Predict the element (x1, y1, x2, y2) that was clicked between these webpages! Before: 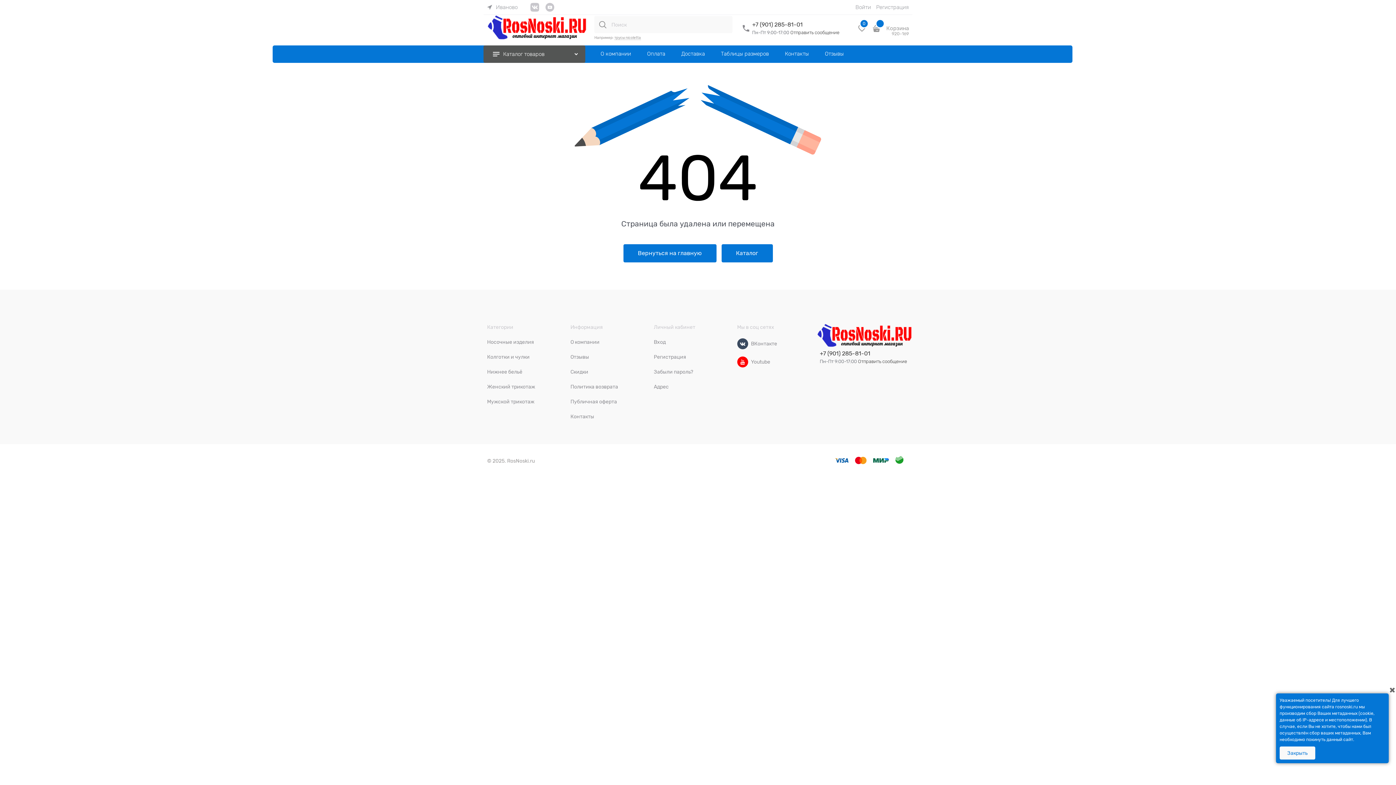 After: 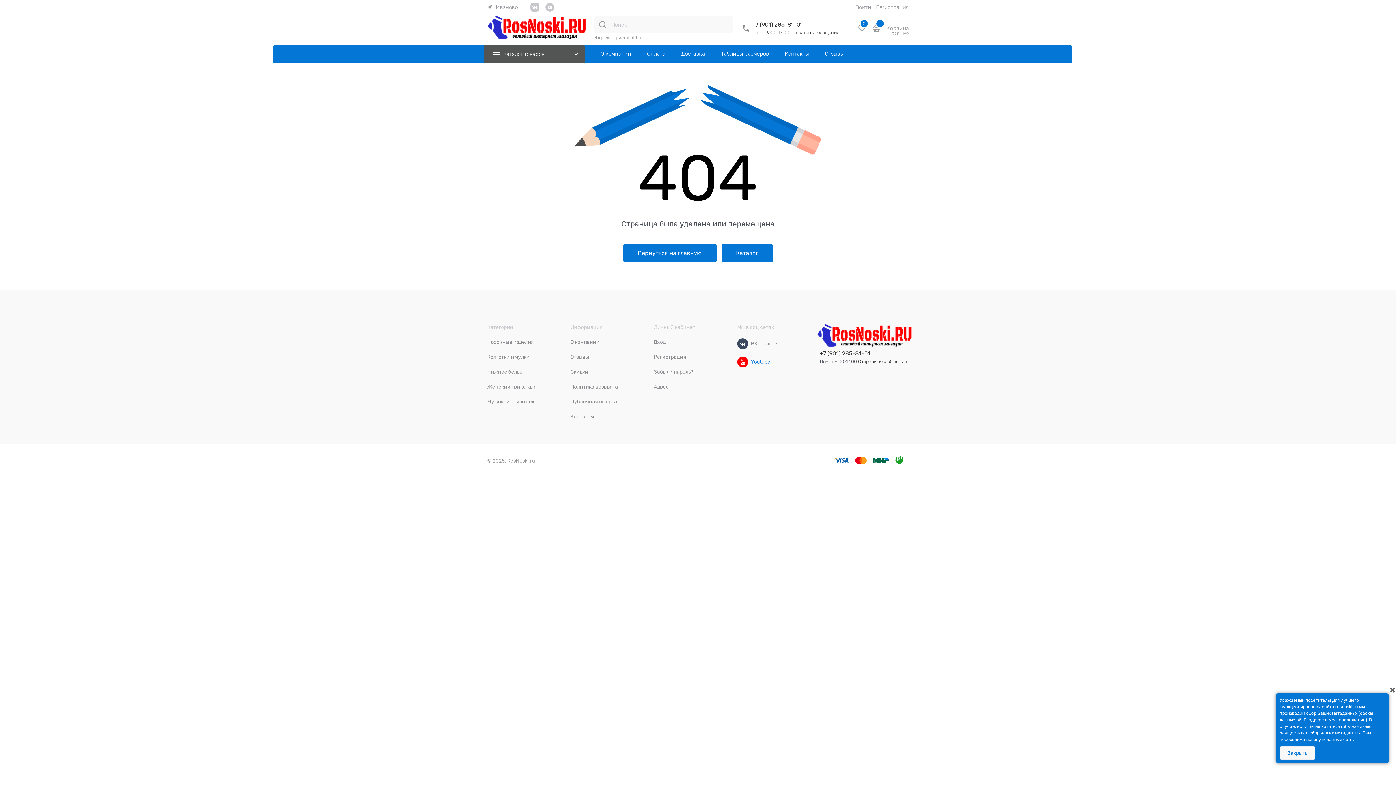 Action: label: Youtube bbox: (751, 359, 770, 364)